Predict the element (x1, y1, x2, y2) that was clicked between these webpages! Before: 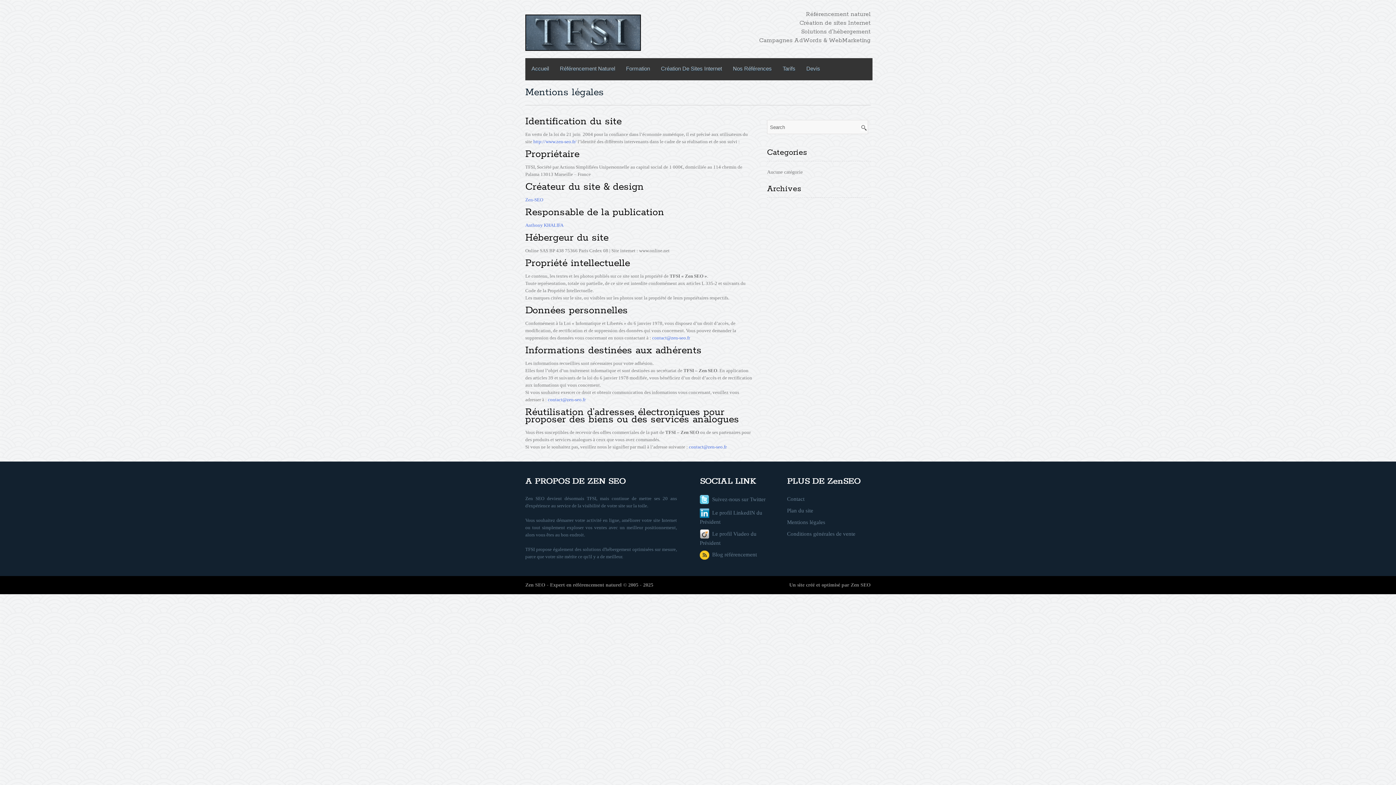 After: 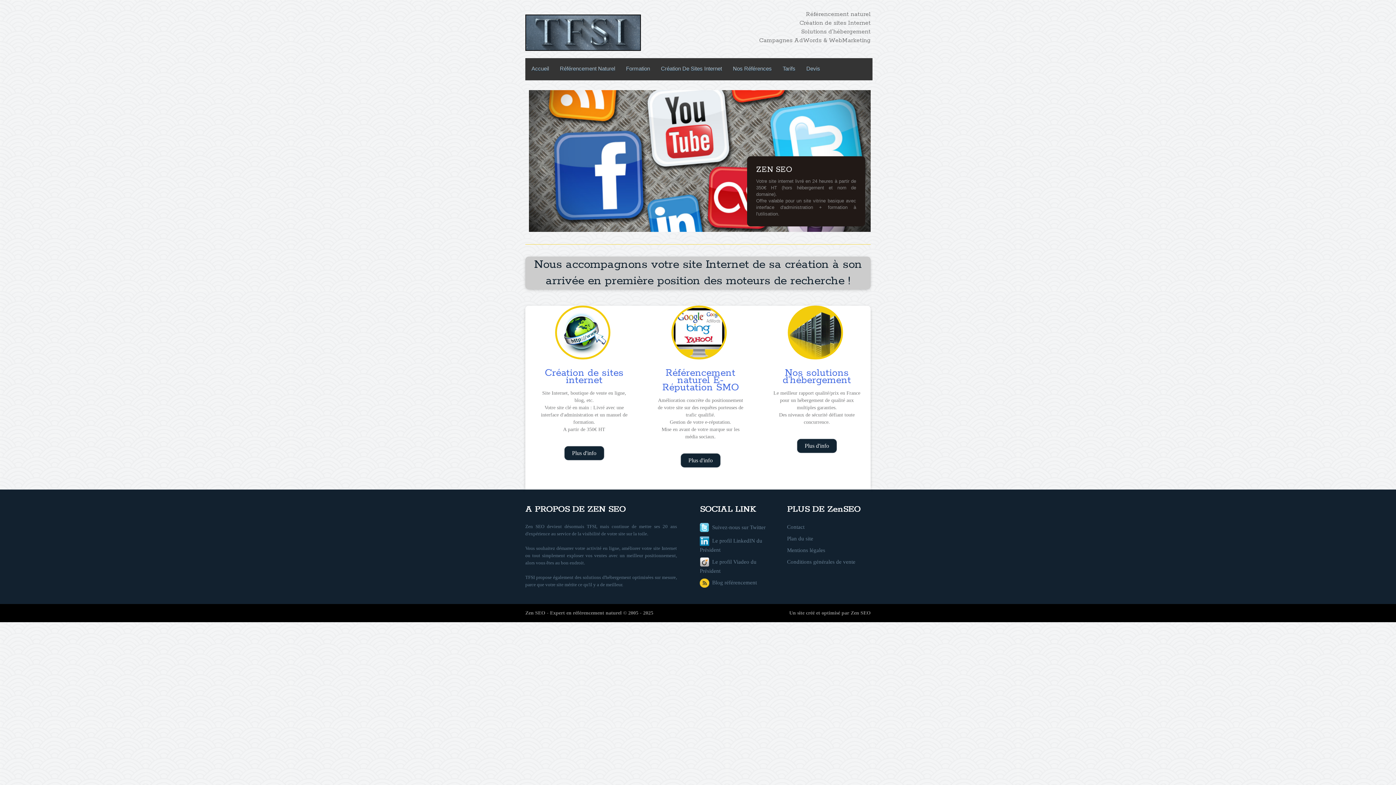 Action: bbox: (533, 138, 576, 144) label: http://www.zen-seo.fr/